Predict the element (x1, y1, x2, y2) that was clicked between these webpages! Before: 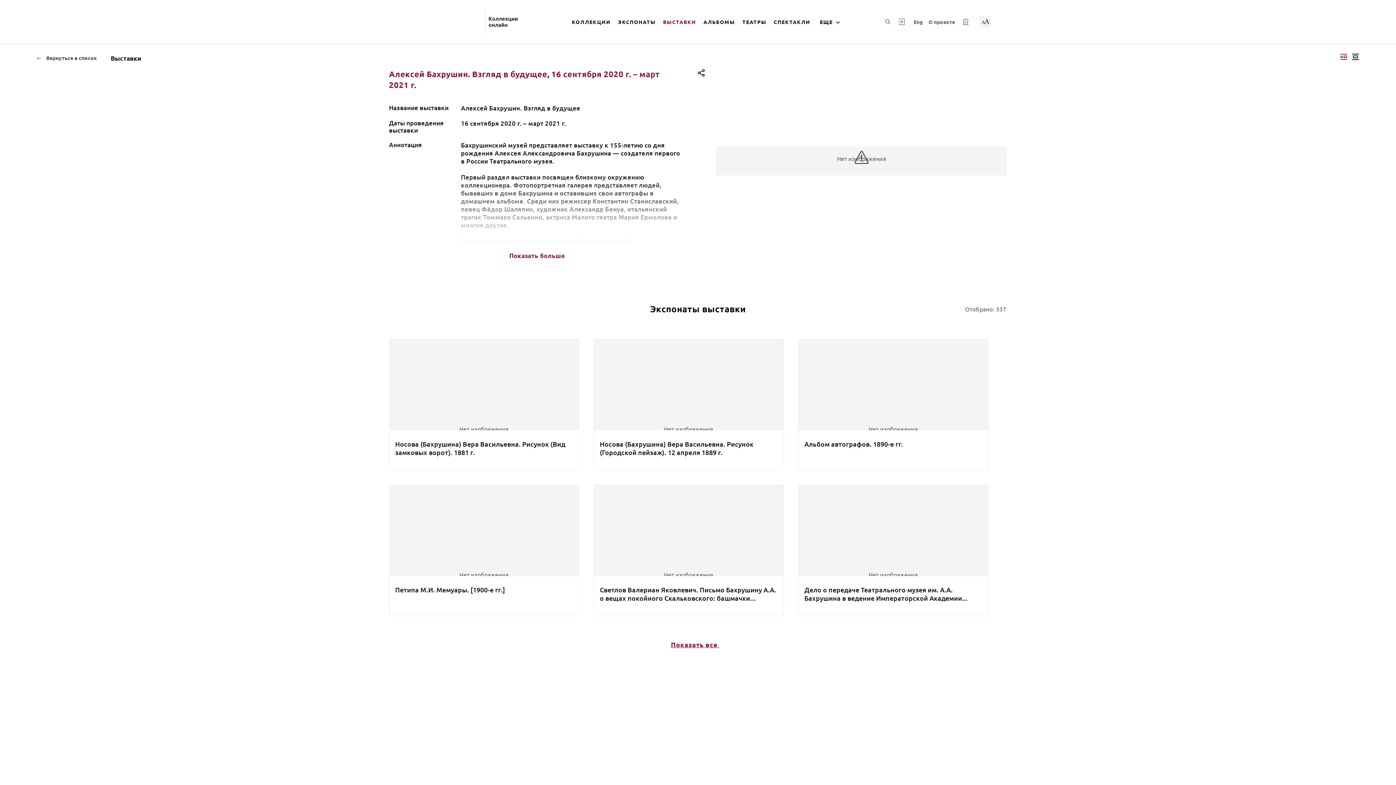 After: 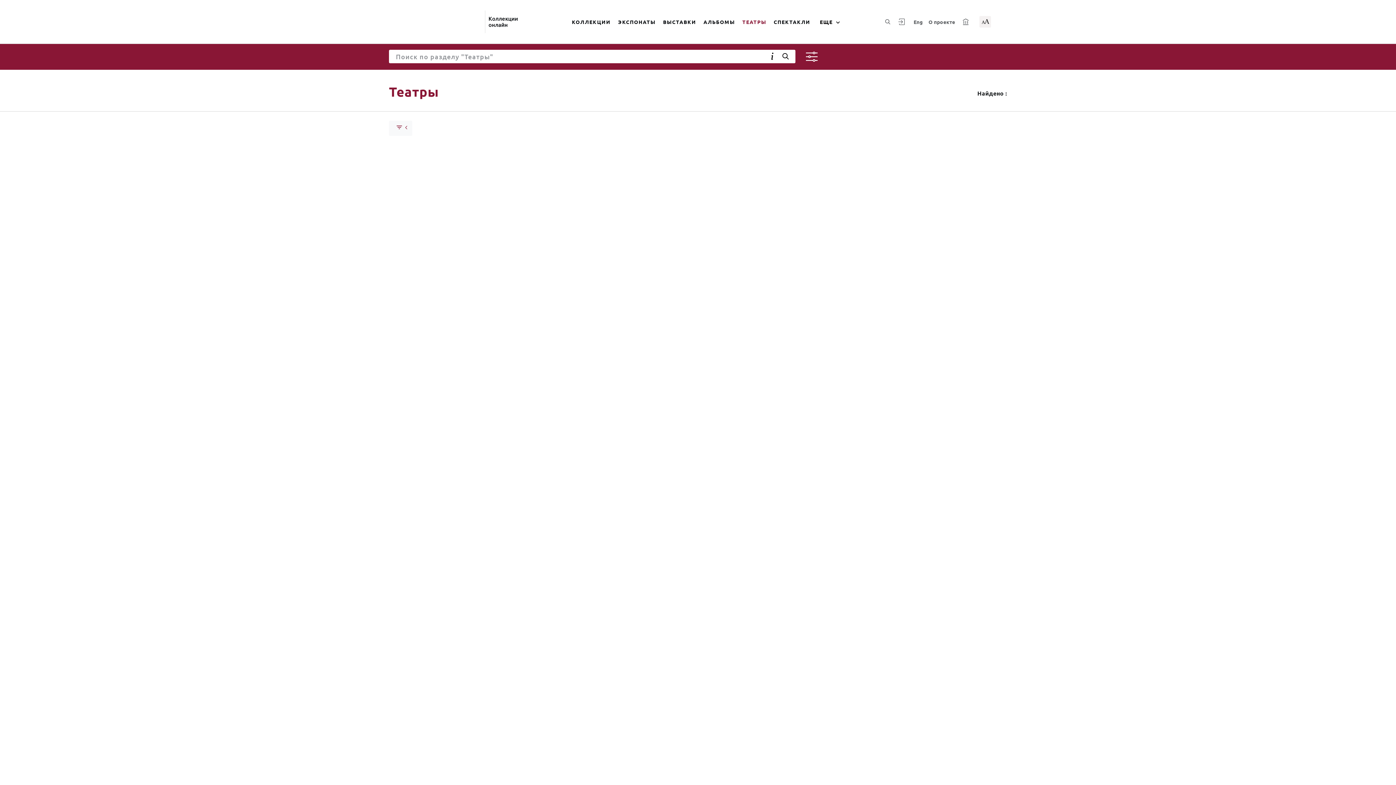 Action: bbox: (738, 9, 770, 34) label: ТЕАТРЫ